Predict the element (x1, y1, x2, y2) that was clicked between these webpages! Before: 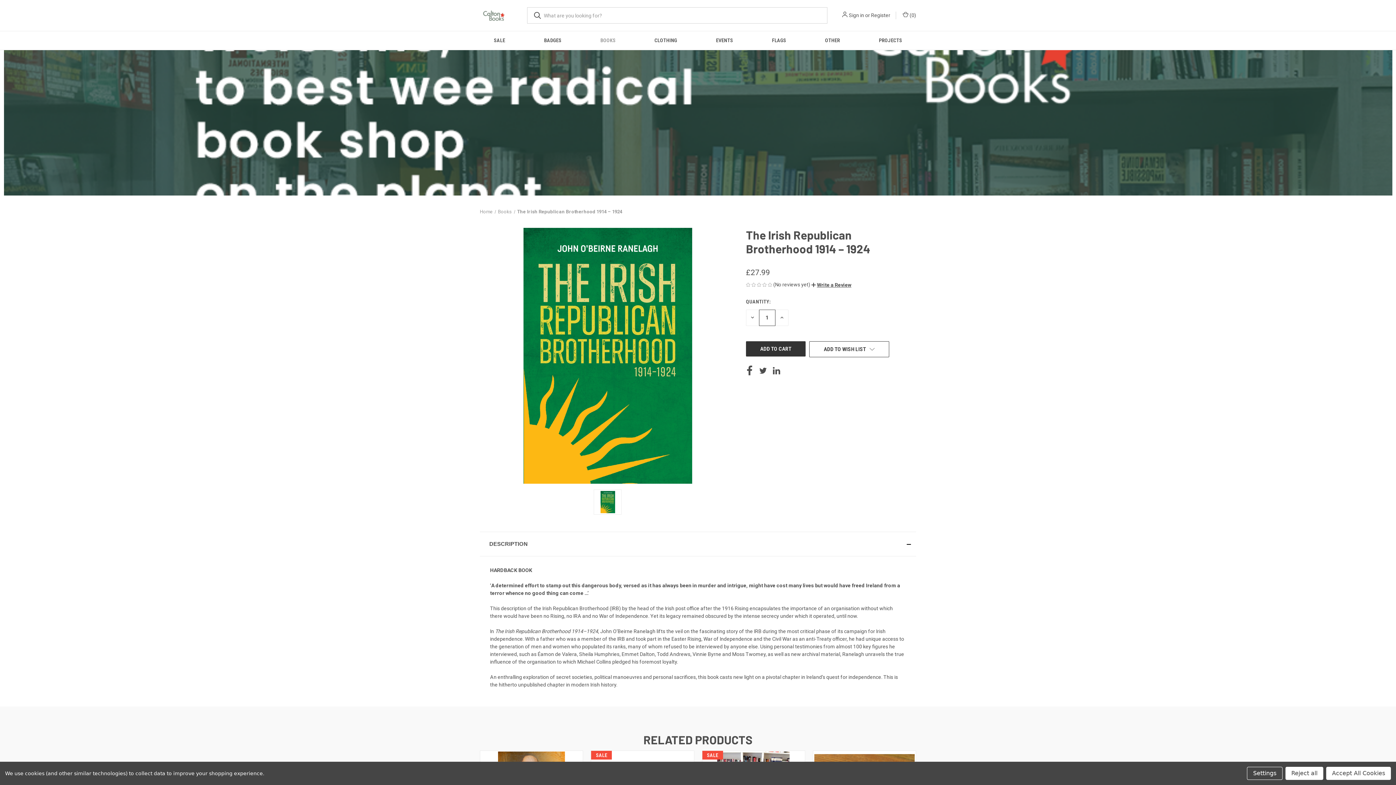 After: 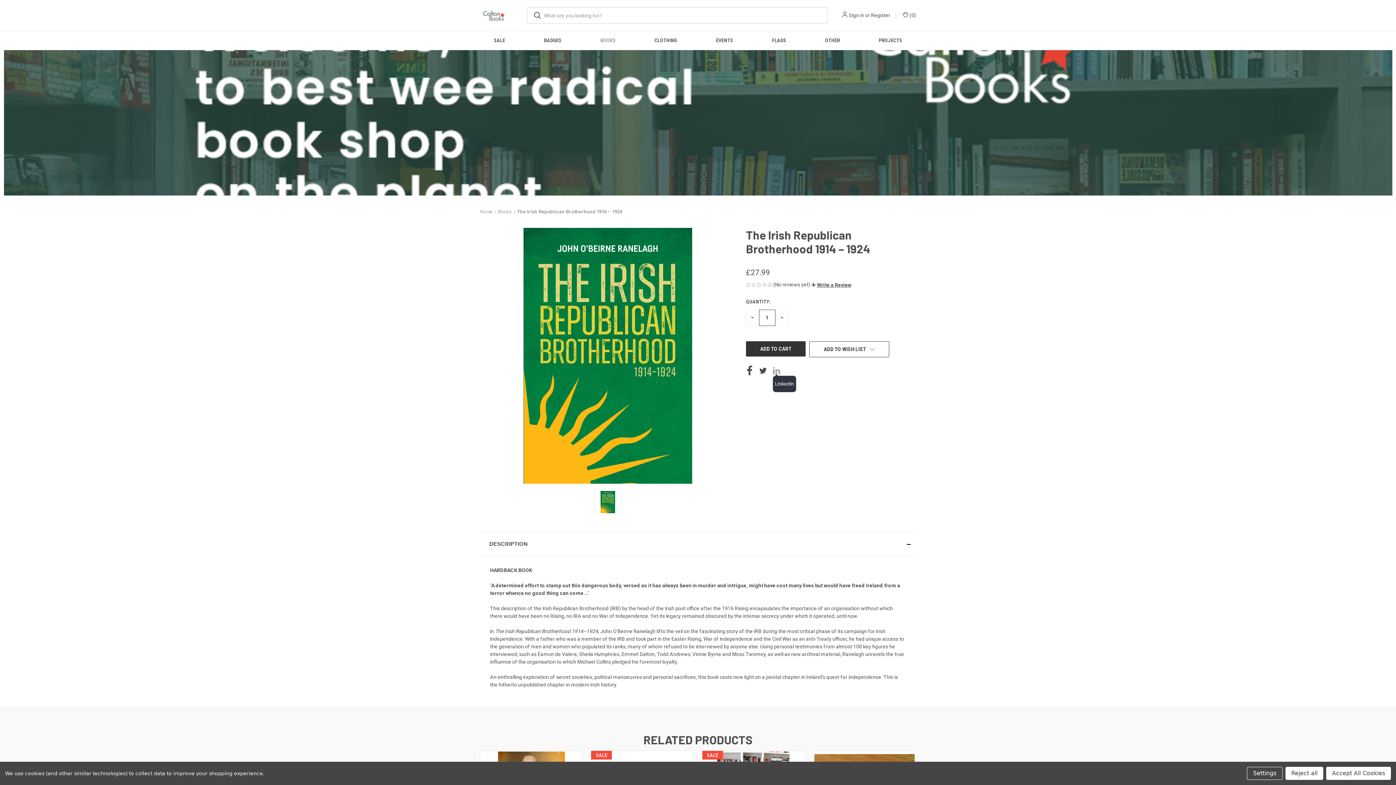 Action: bbox: (773, 365, 780, 375) label: Linkedin